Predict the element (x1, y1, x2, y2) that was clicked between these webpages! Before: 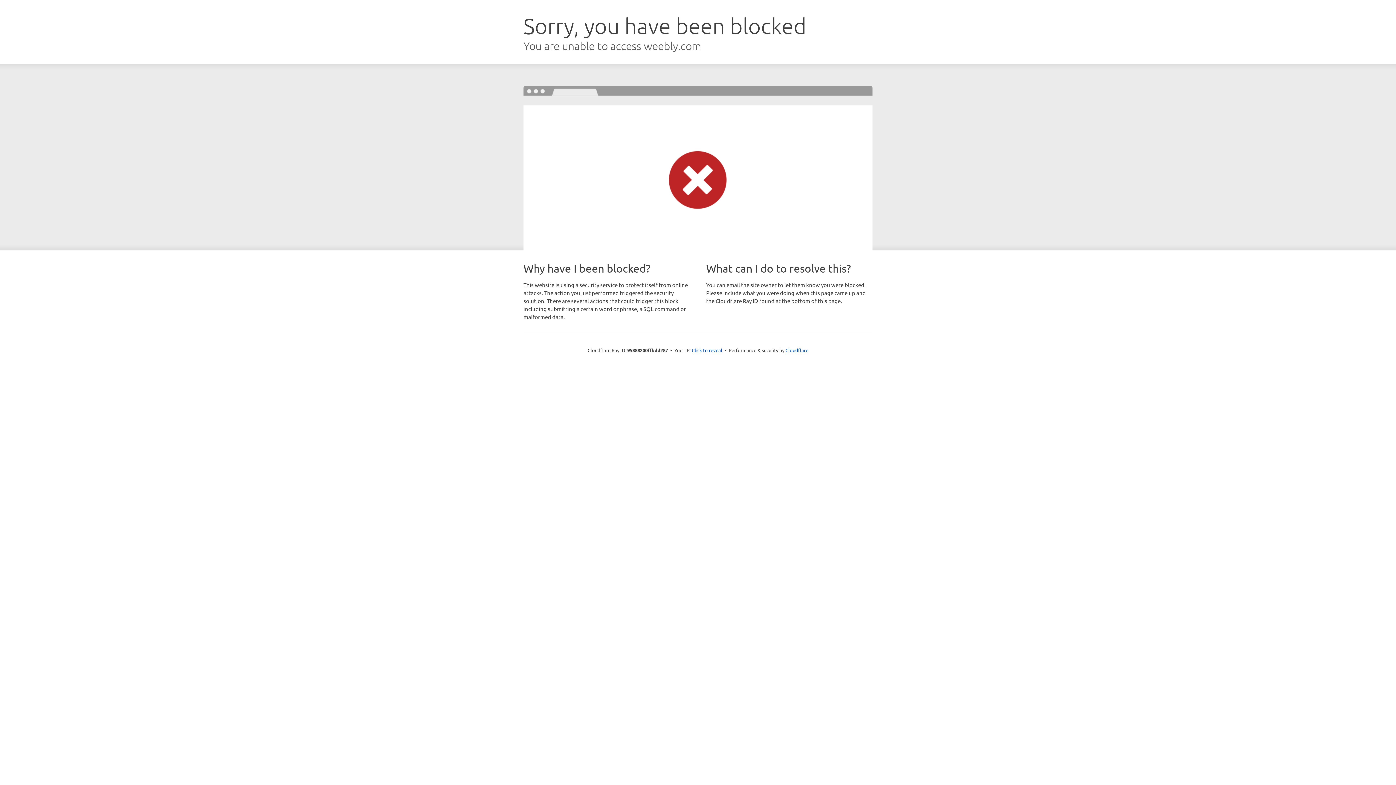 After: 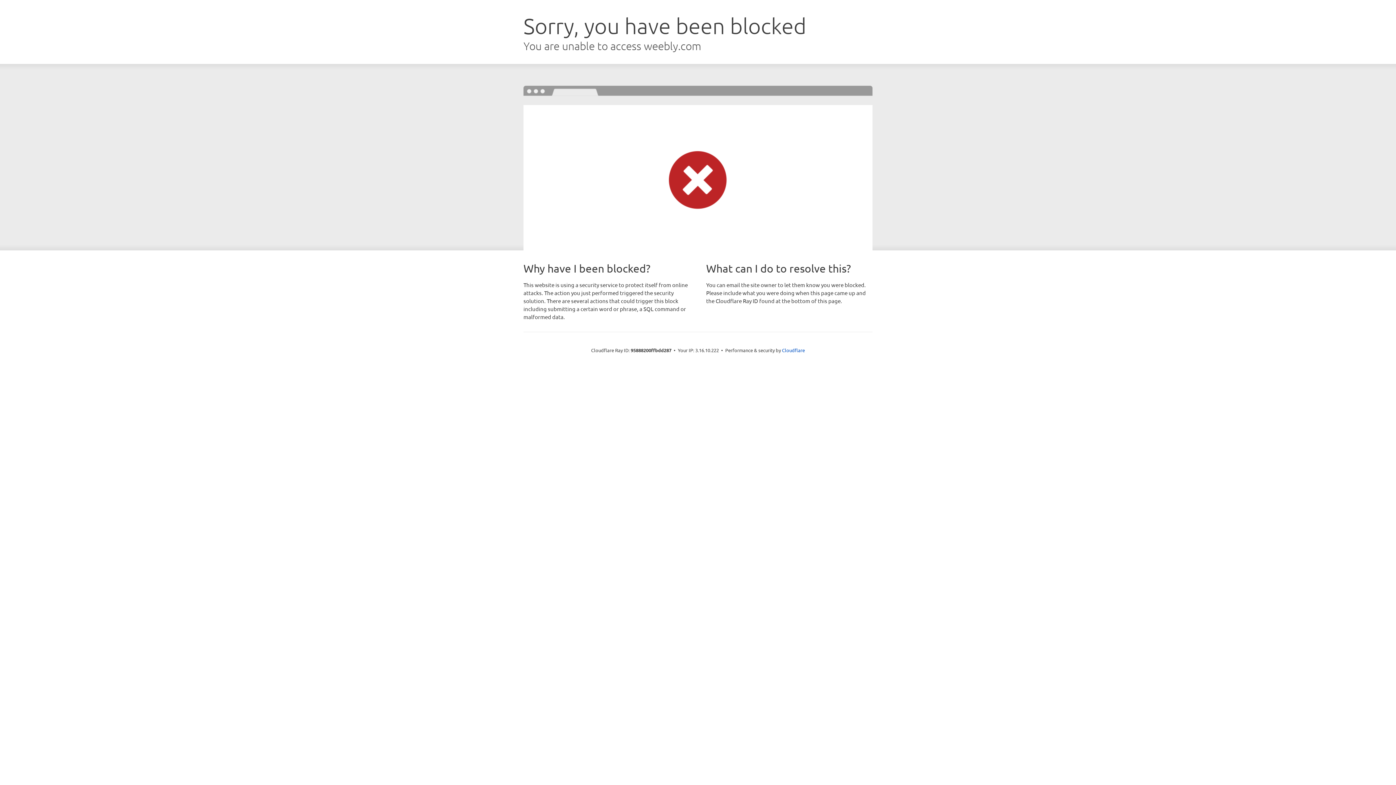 Action: bbox: (692, 346, 722, 353) label: Click to reveal